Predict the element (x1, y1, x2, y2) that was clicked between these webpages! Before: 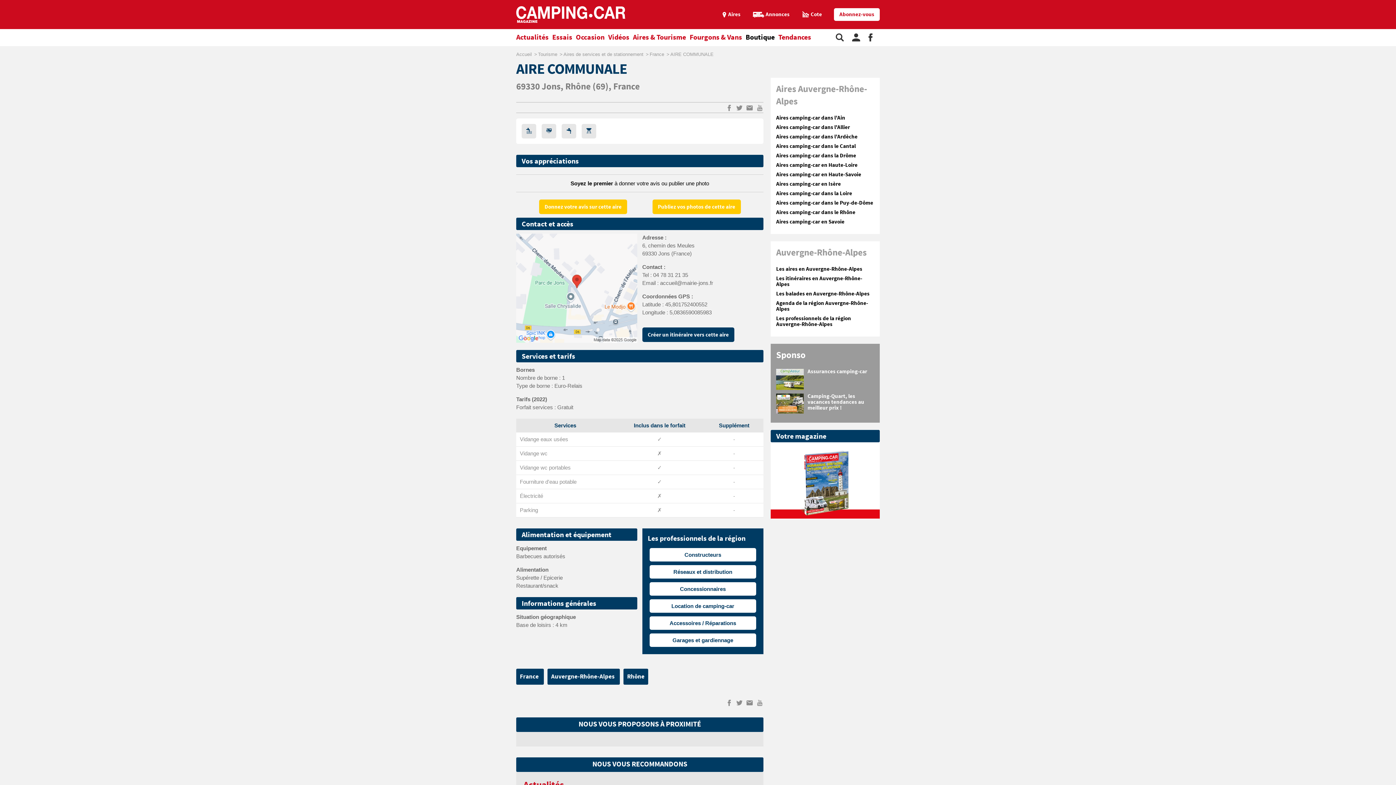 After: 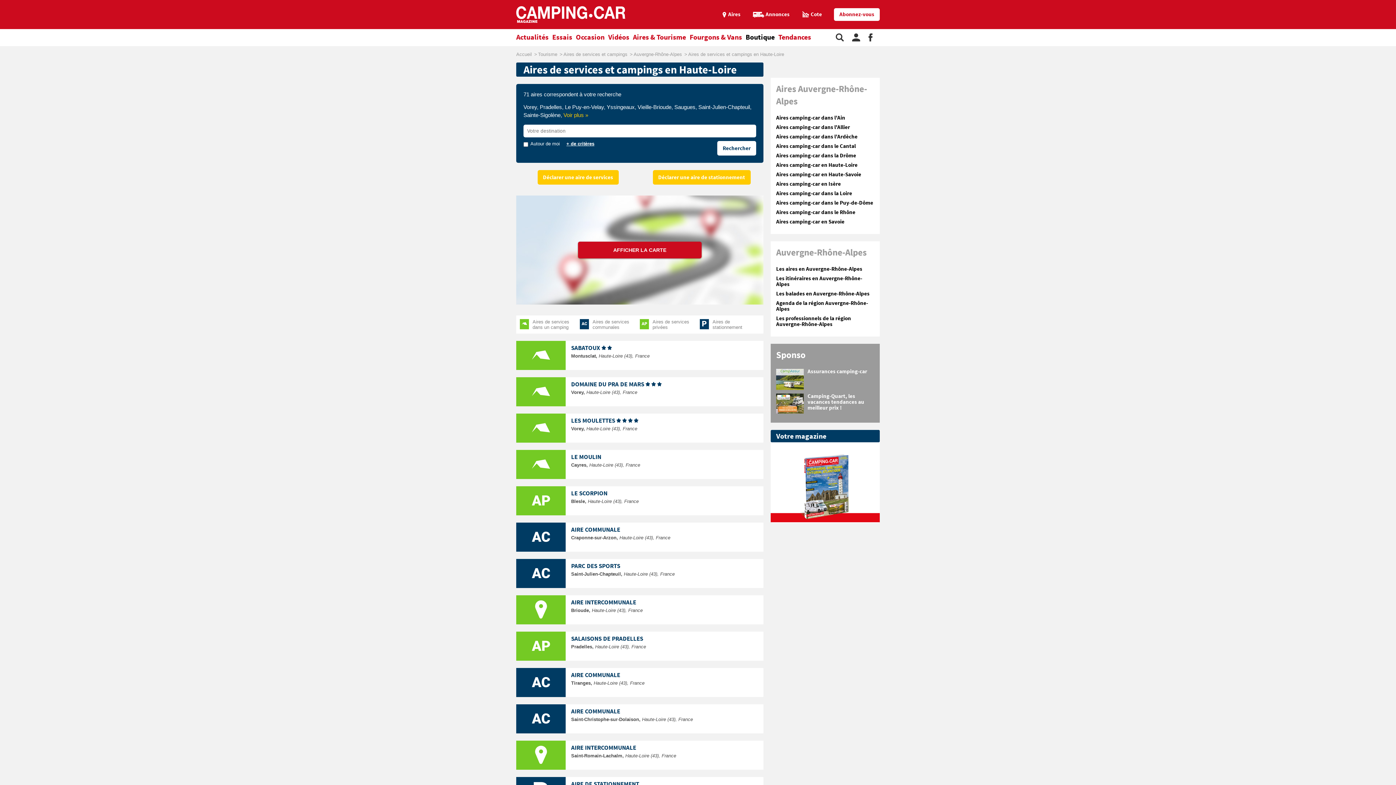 Action: bbox: (776, 161, 857, 169) label: Aires camping-car en Haute-Loire